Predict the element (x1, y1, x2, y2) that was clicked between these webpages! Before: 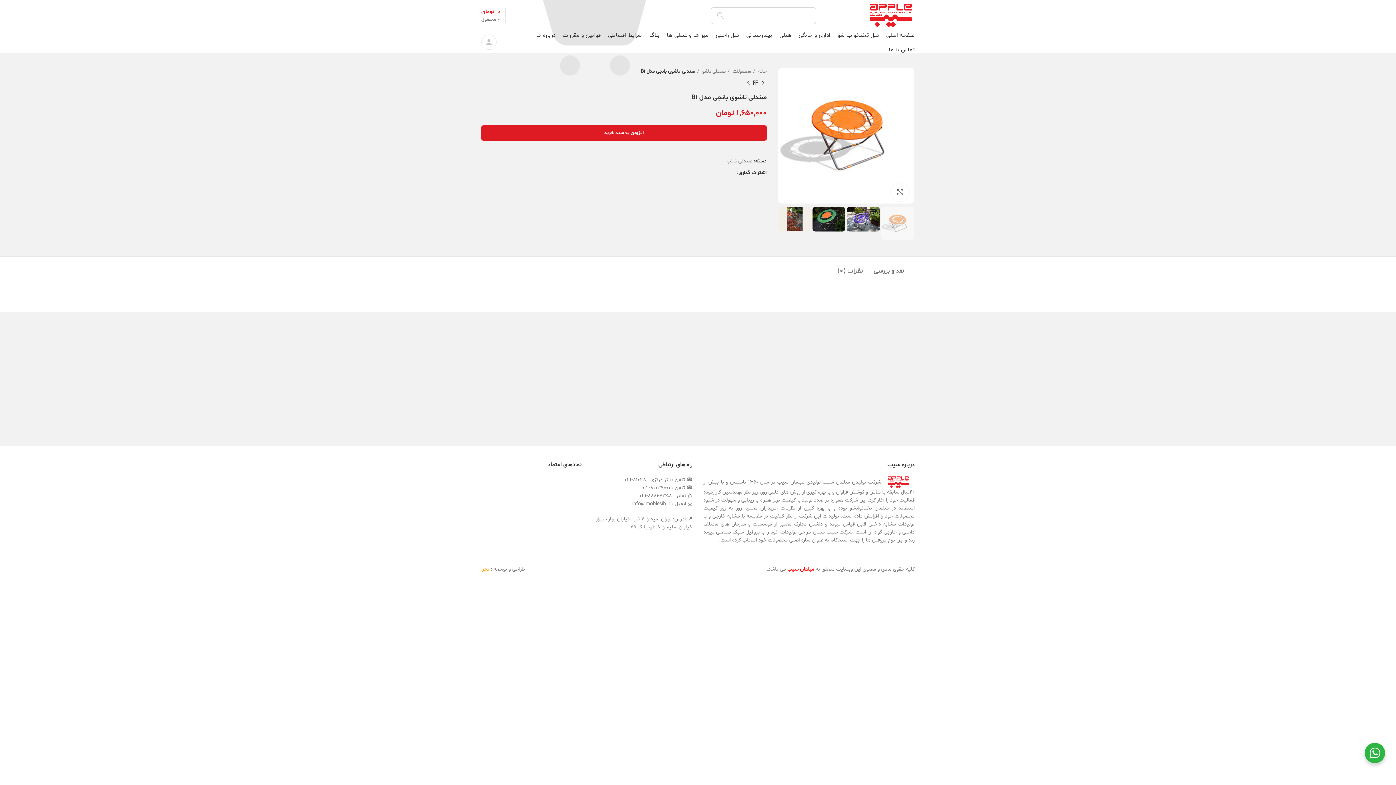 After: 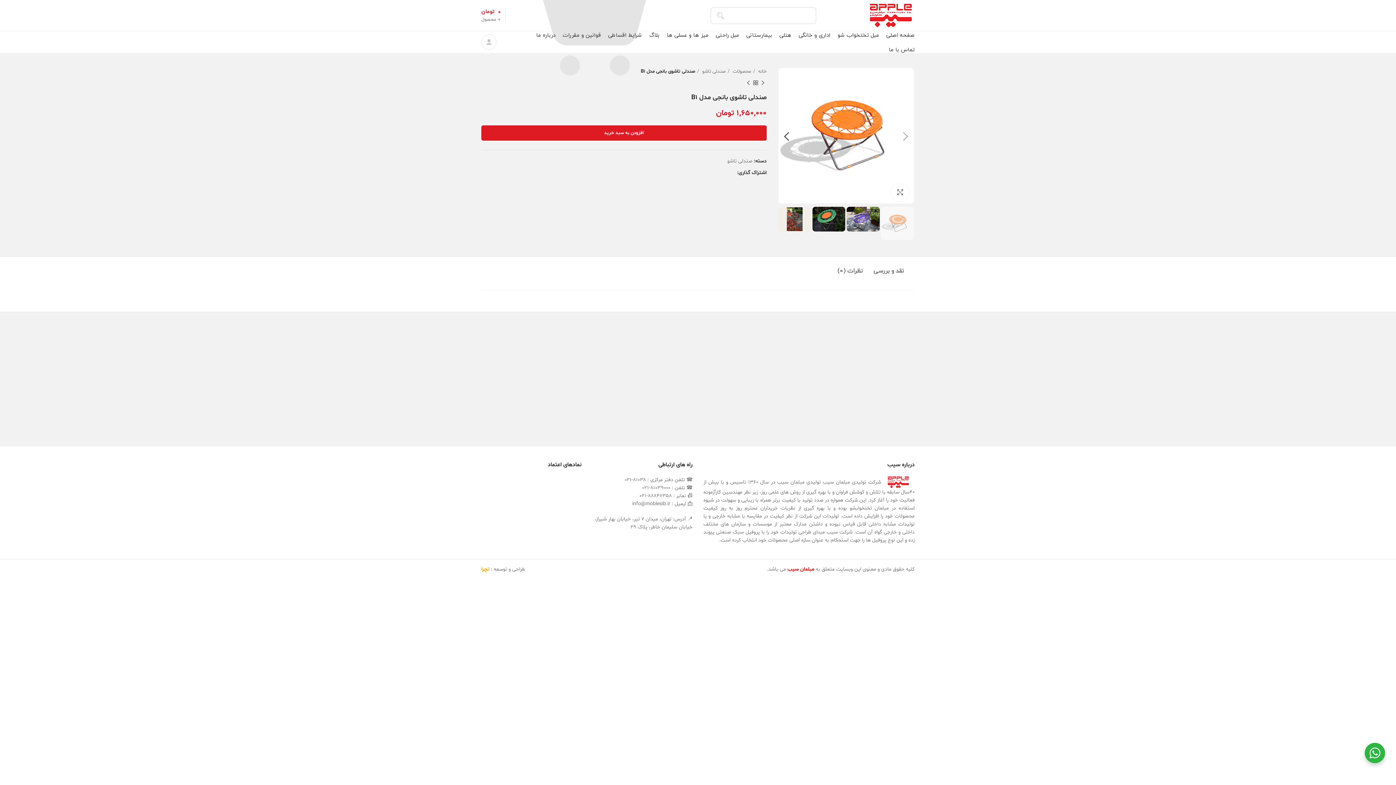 Action: bbox: (778, 132, 914, 139)